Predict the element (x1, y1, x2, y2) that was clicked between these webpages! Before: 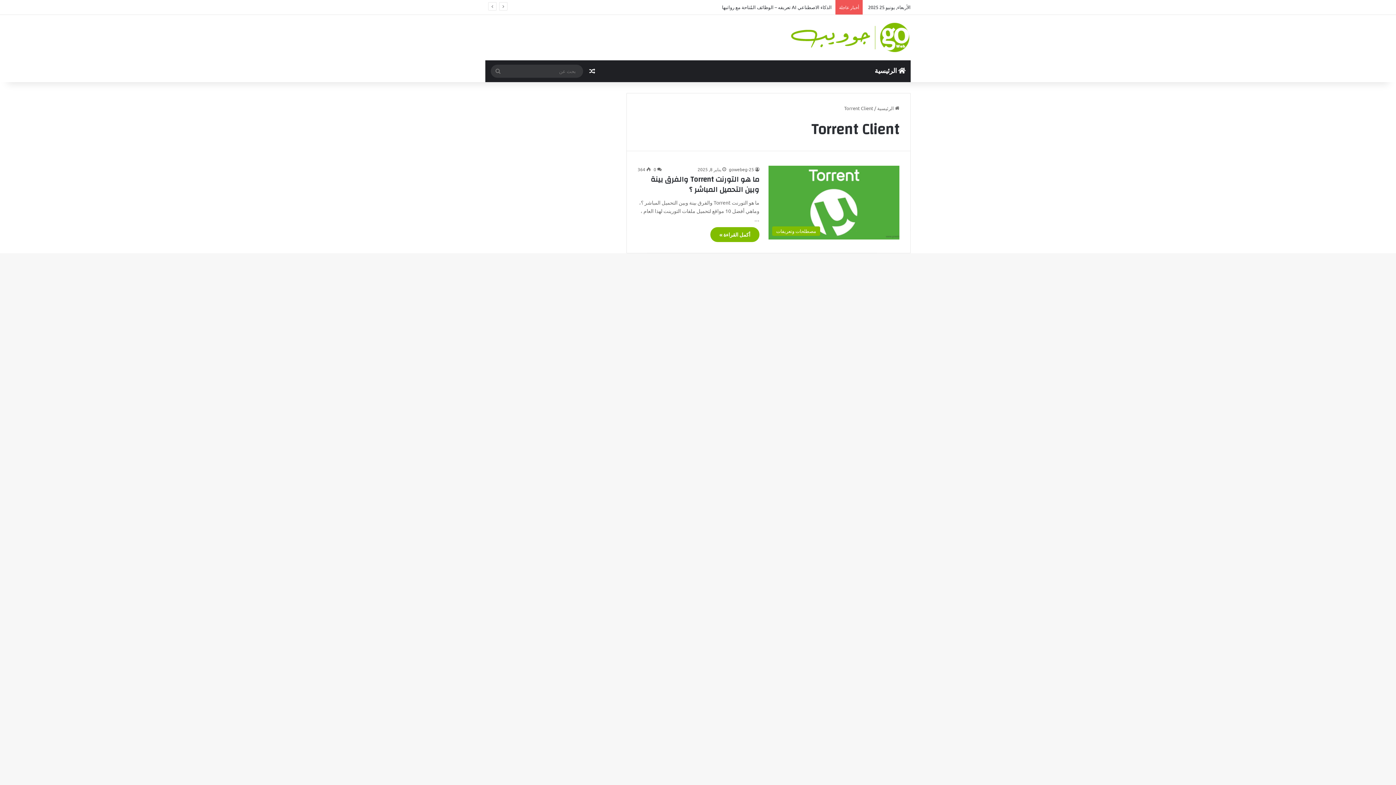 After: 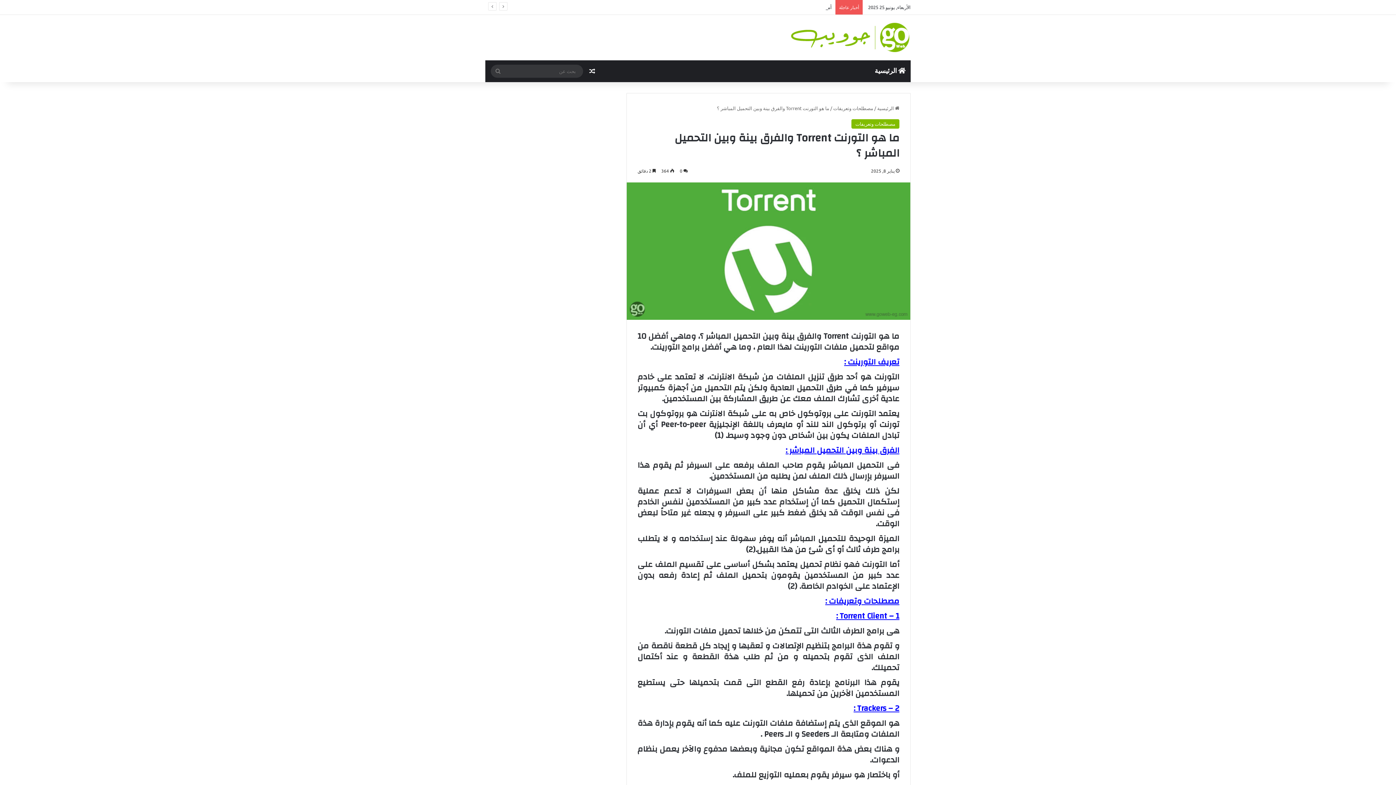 Action: label: ما هو التورنت Torrent والفرق بينة وبين التحميل المباشر ؟ bbox: (650, 172, 759, 196)